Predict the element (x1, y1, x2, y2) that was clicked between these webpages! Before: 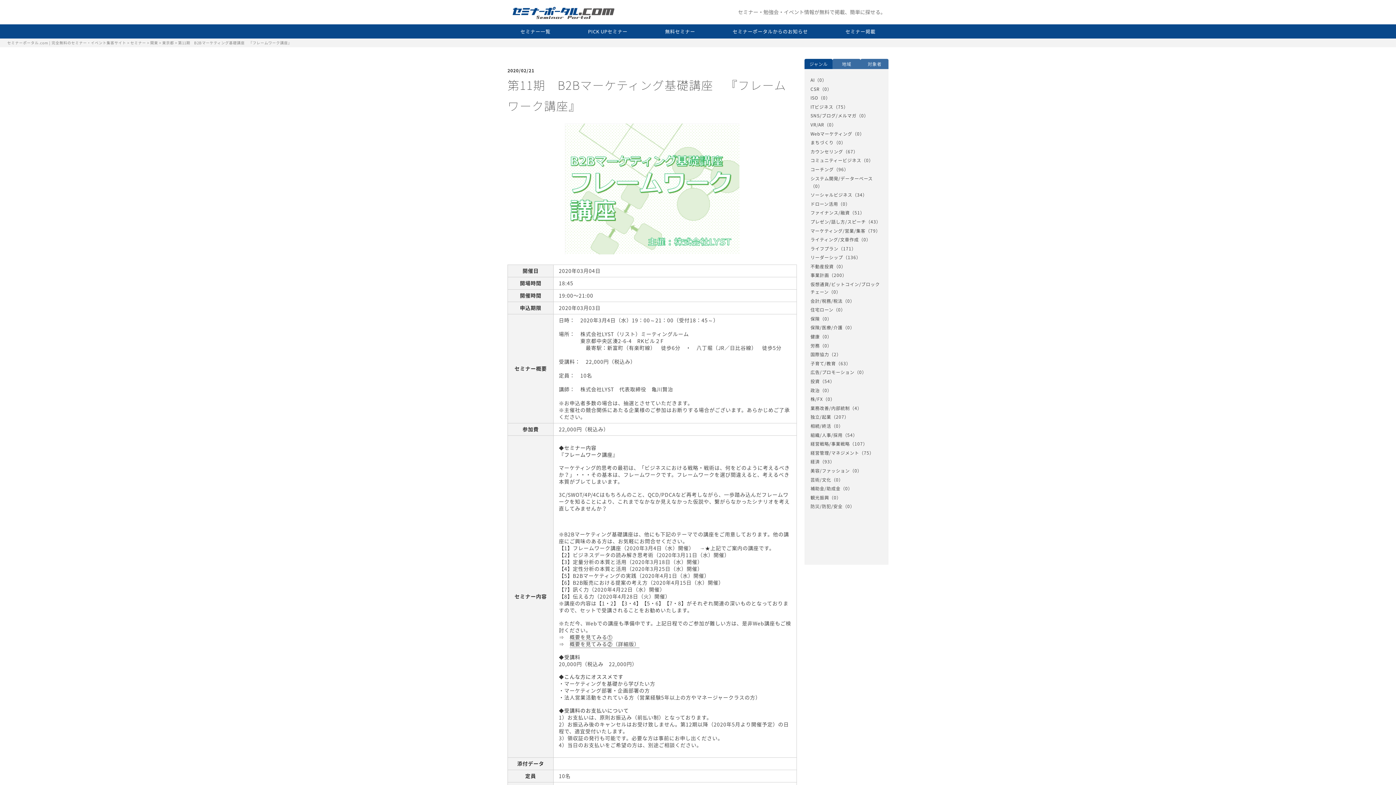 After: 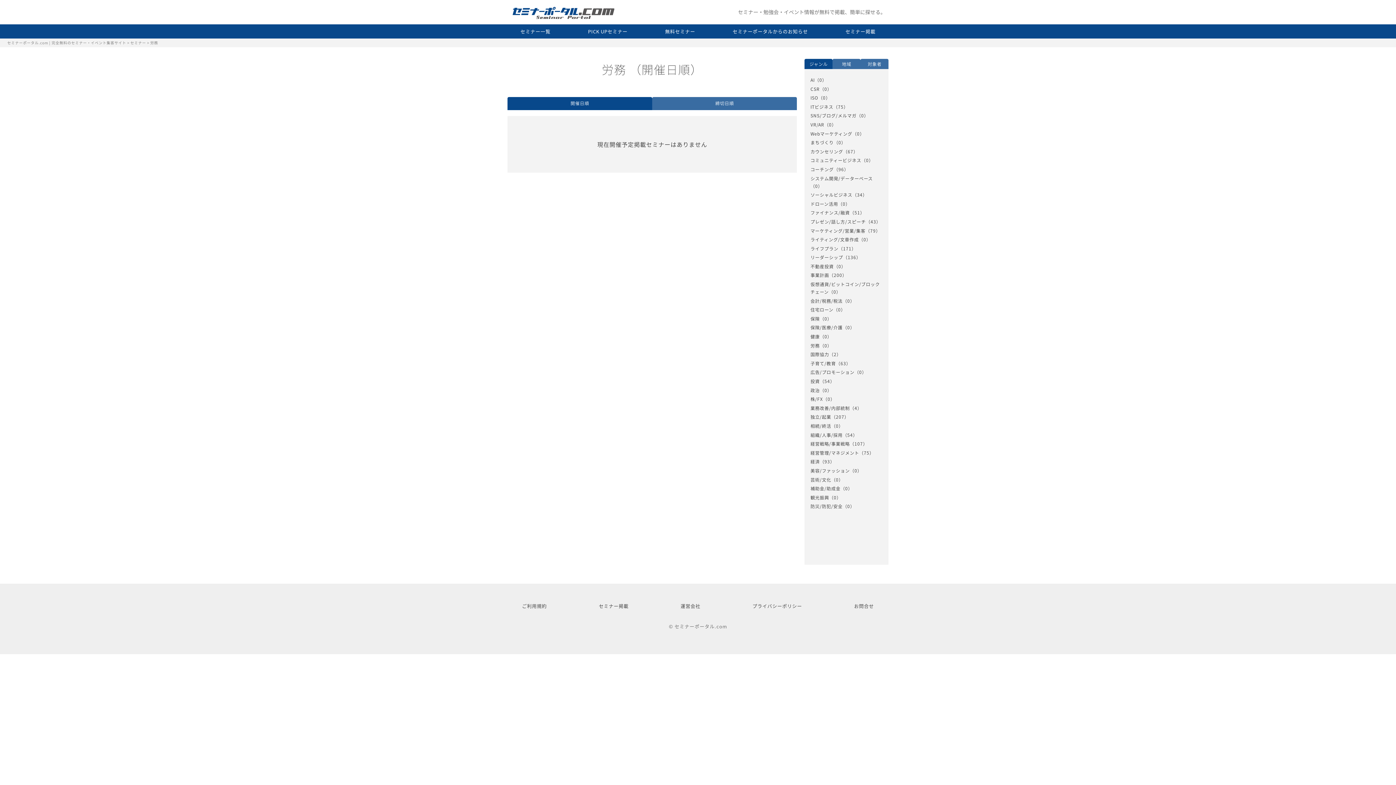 Action: label: 労務 bbox: (810, 342, 820, 348)